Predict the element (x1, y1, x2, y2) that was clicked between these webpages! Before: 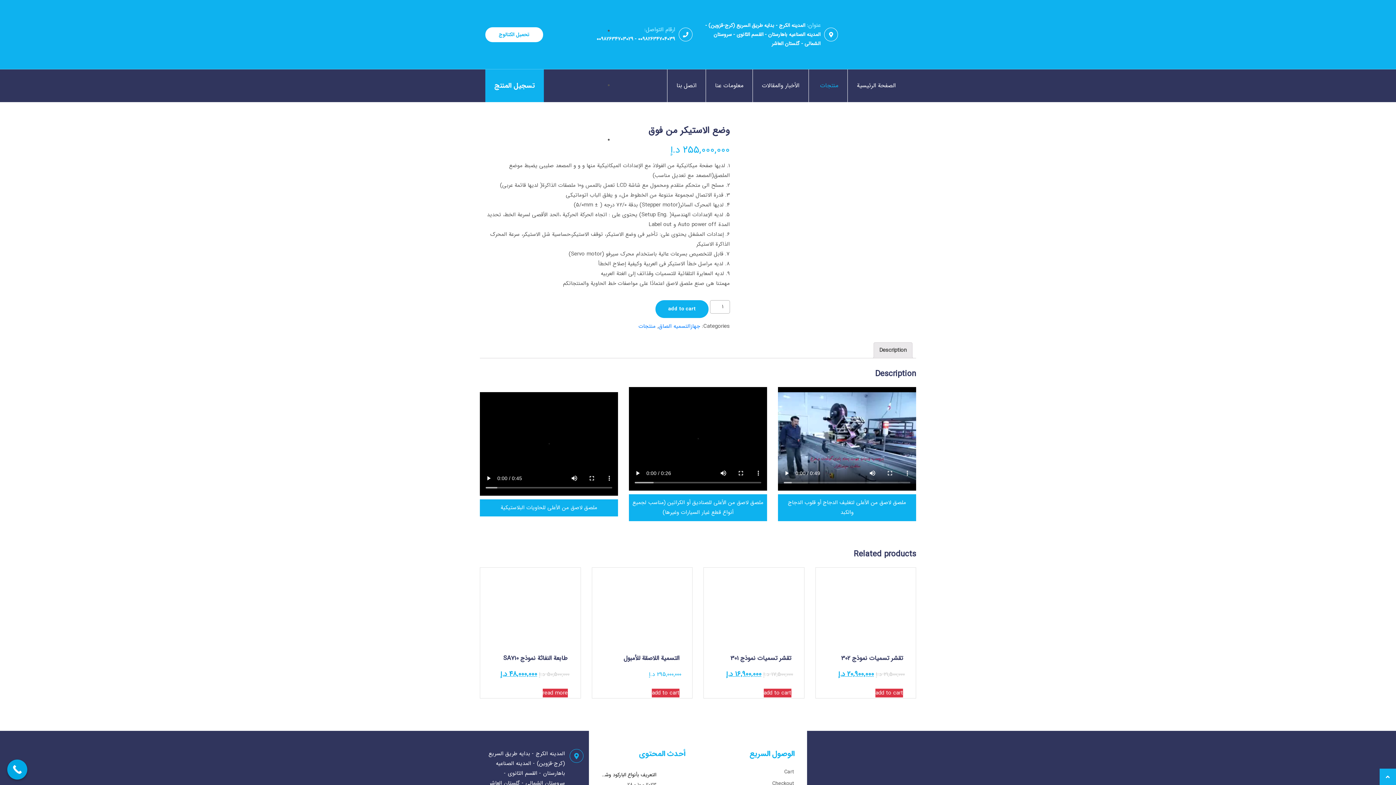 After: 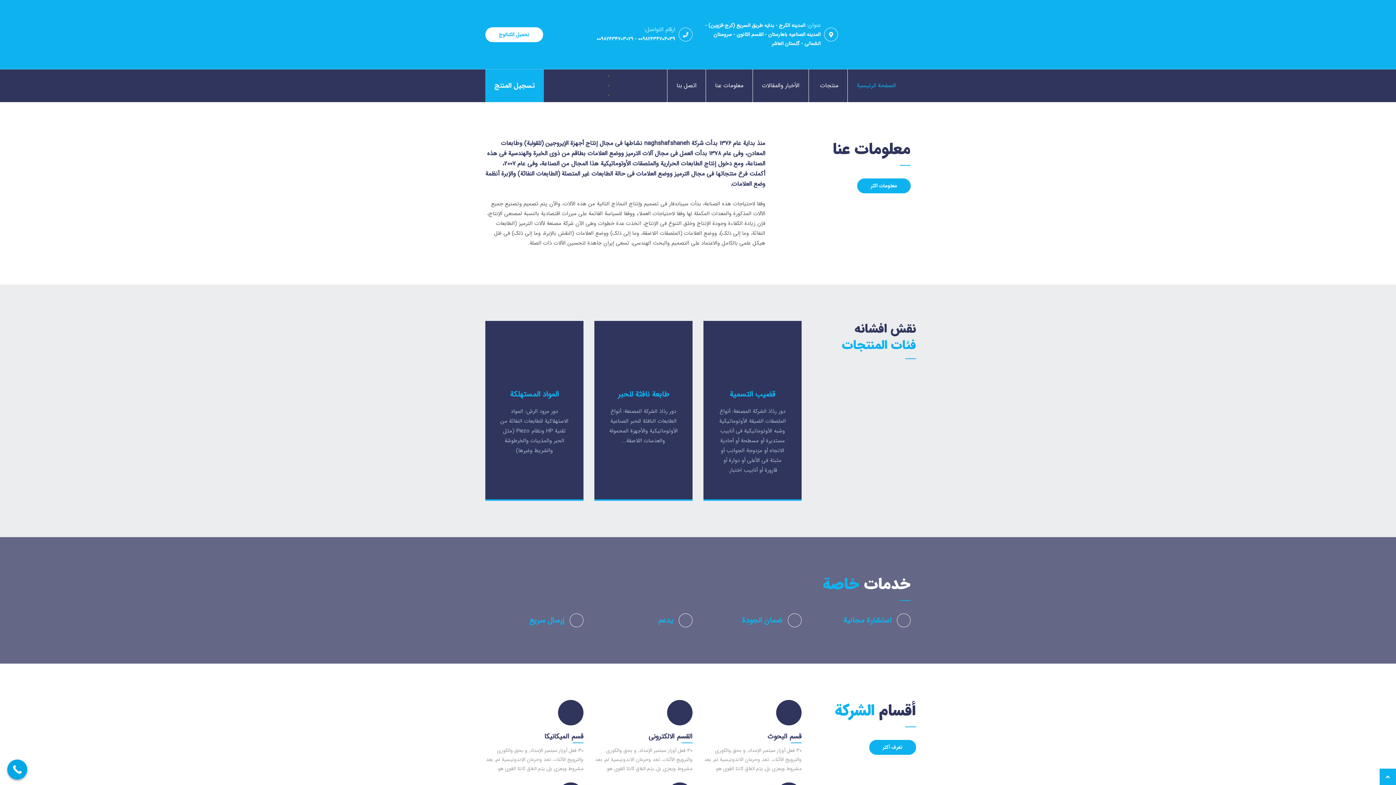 Action: label: الصفحة الرئيسية bbox: (847, 69, 905, 102)